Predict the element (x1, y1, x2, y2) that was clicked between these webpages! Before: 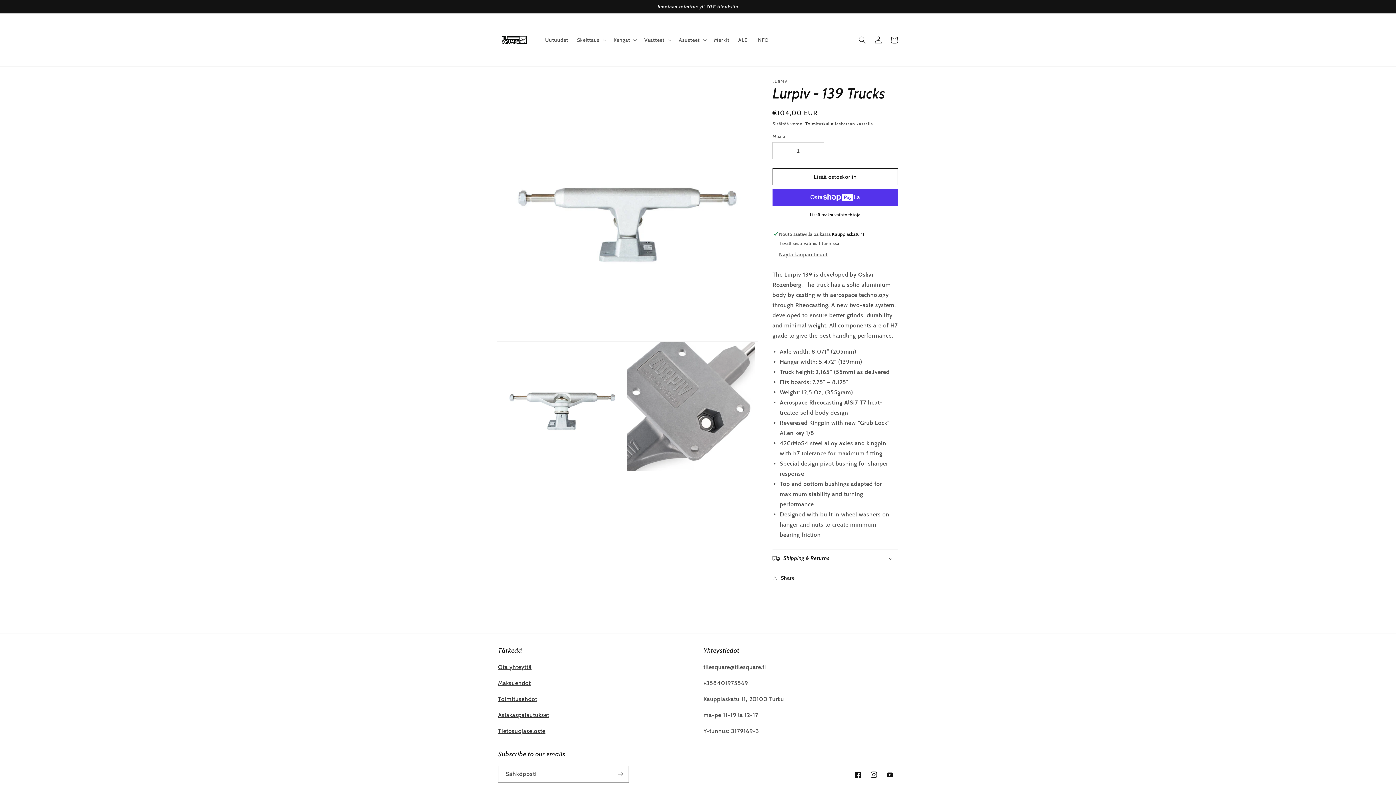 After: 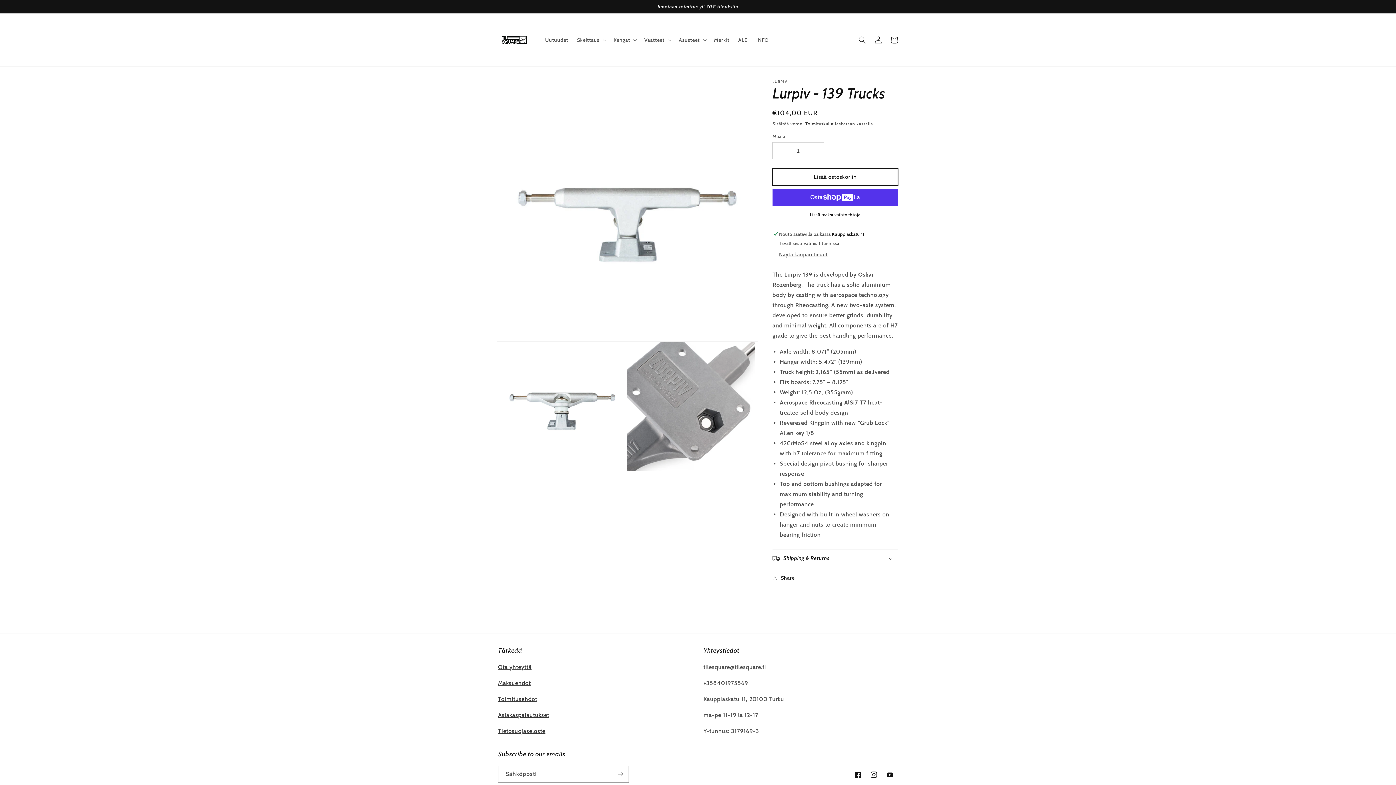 Action: label: Lisää ostoskoriin bbox: (772, 168, 898, 185)